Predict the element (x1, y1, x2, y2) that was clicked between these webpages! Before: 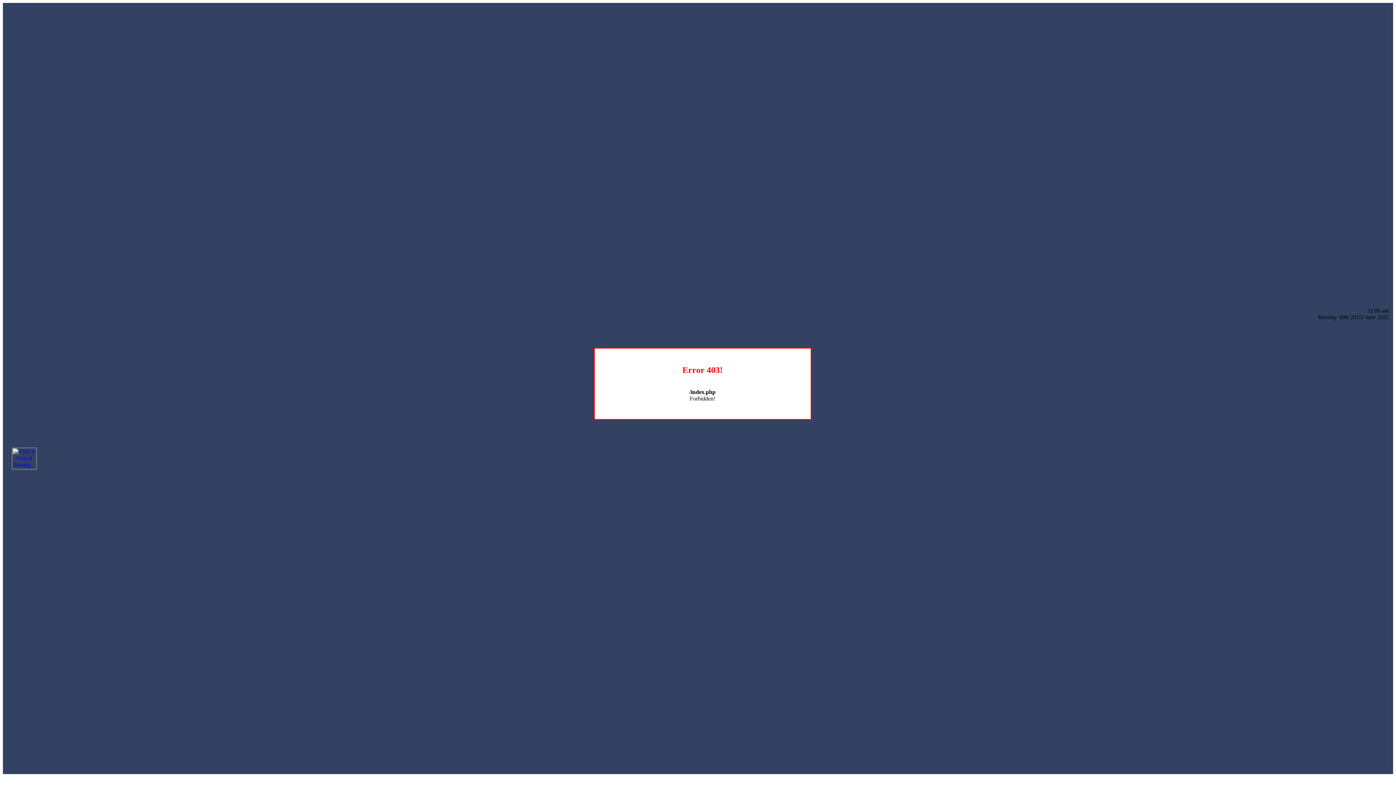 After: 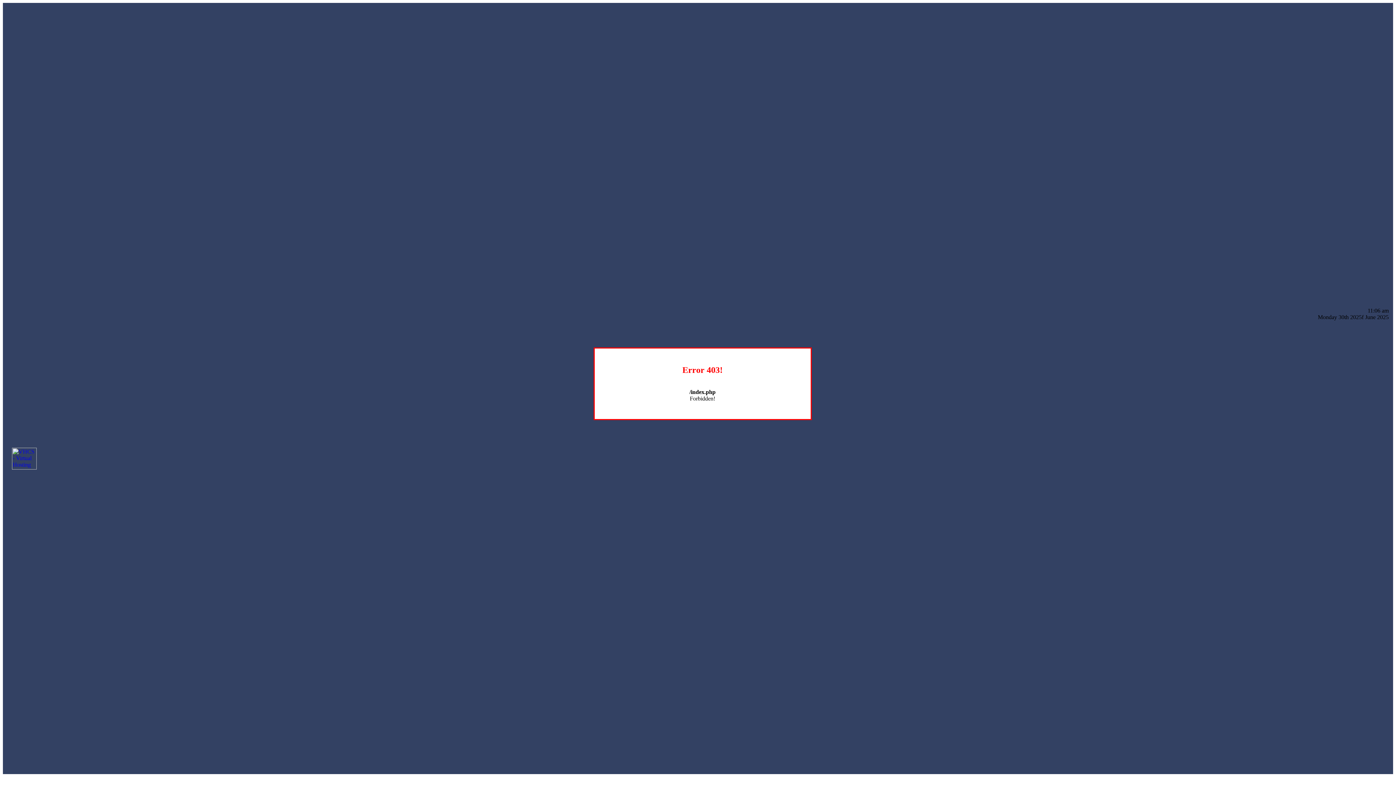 Action: bbox: (12, 464, 36, 470)